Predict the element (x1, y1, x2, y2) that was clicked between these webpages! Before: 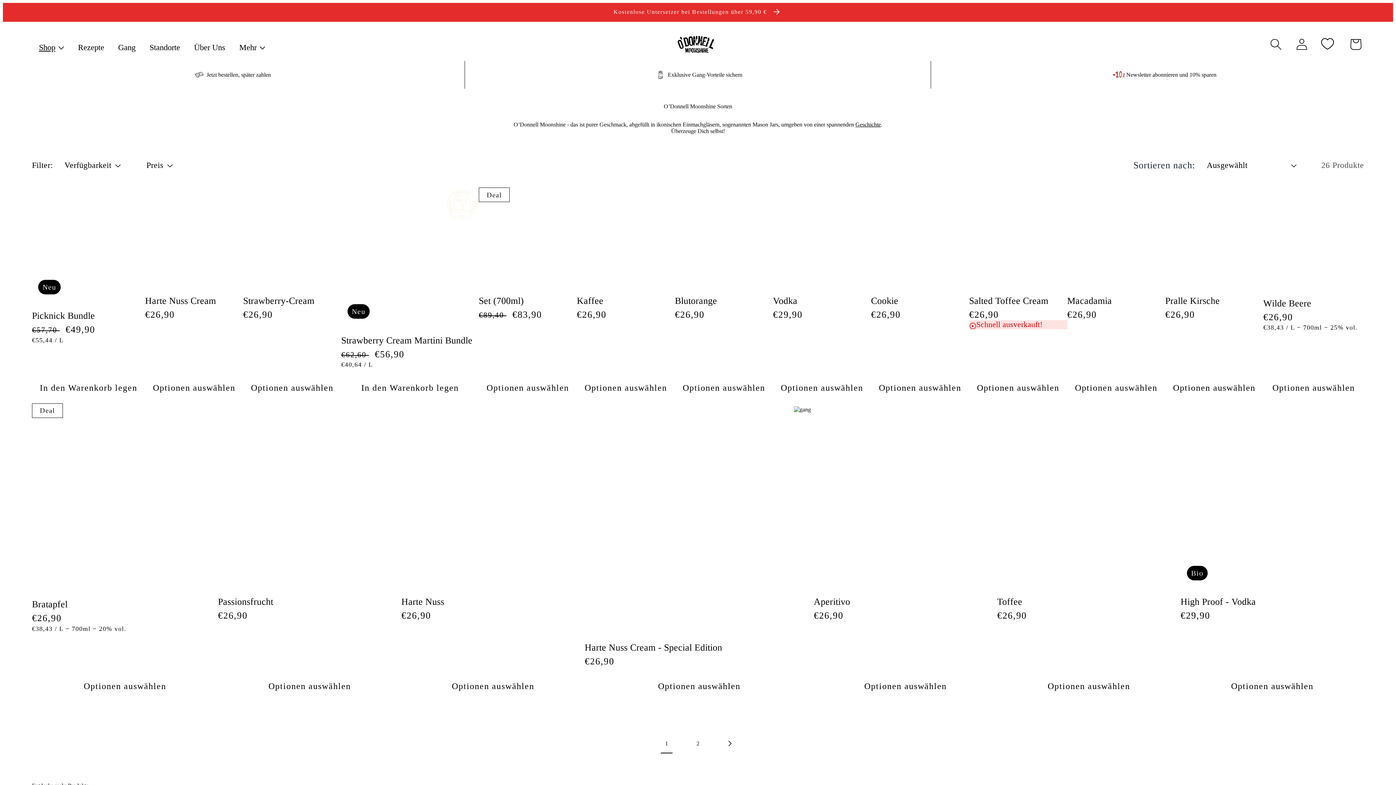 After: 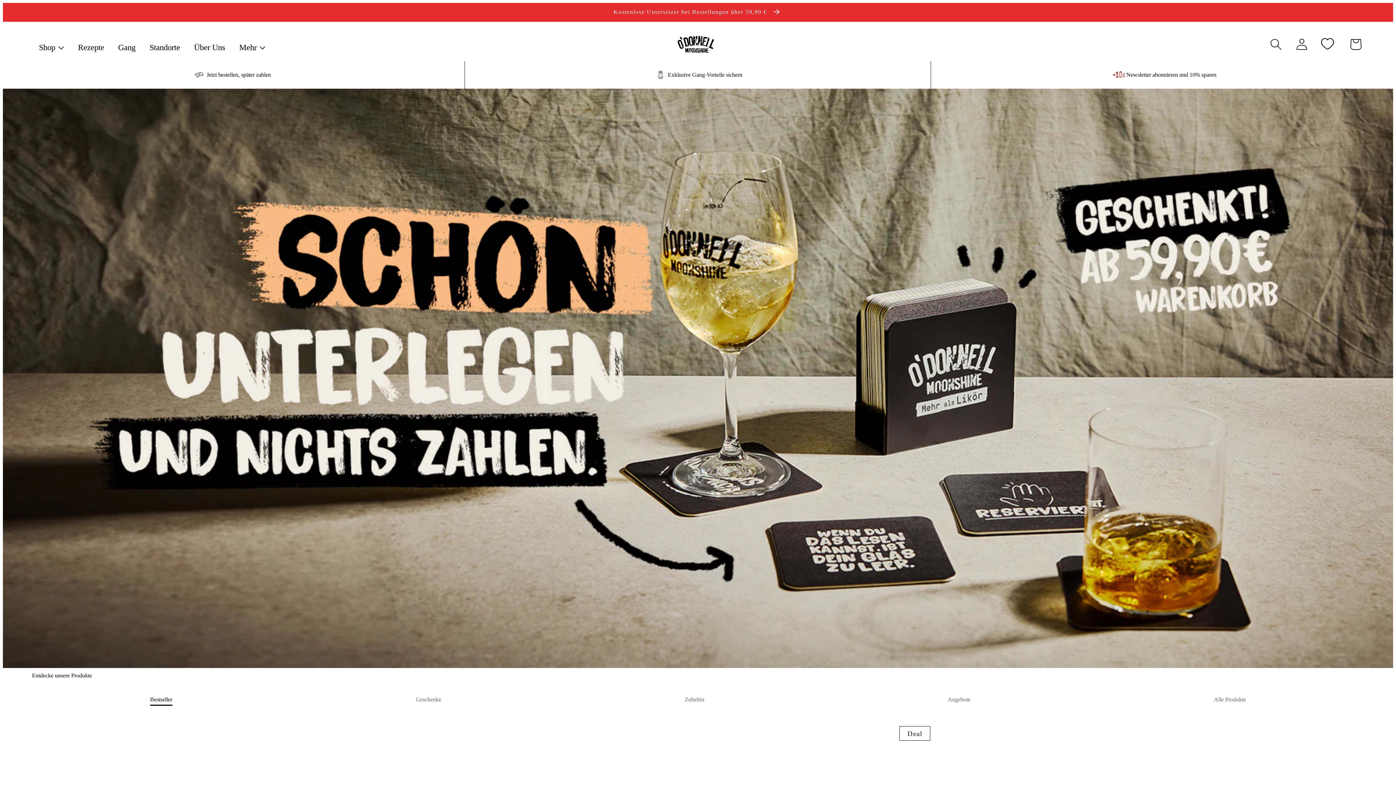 Action: bbox: (669, 27, 722, 61)